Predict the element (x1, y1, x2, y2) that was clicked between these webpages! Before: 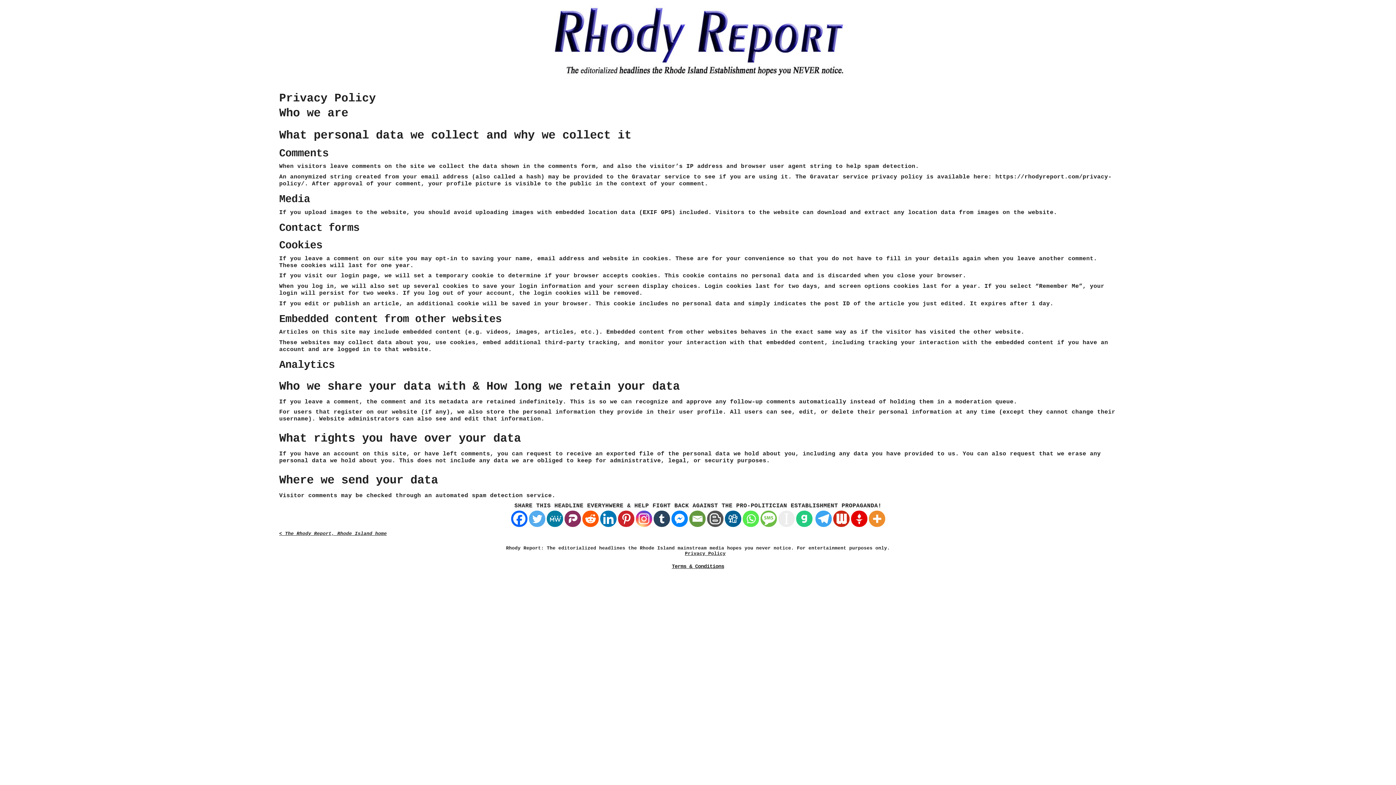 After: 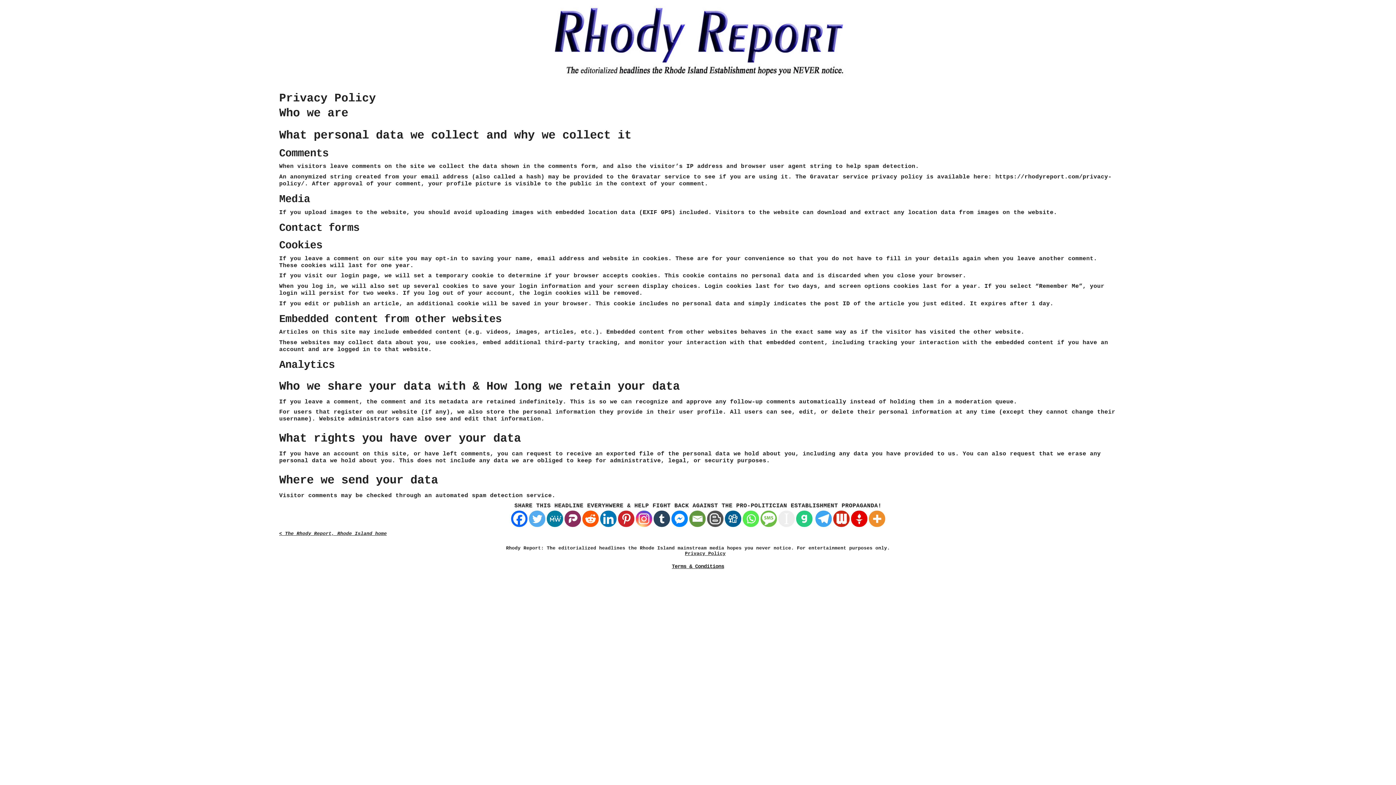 Action: bbox: (511, 510, 527, 527) label: Facebook